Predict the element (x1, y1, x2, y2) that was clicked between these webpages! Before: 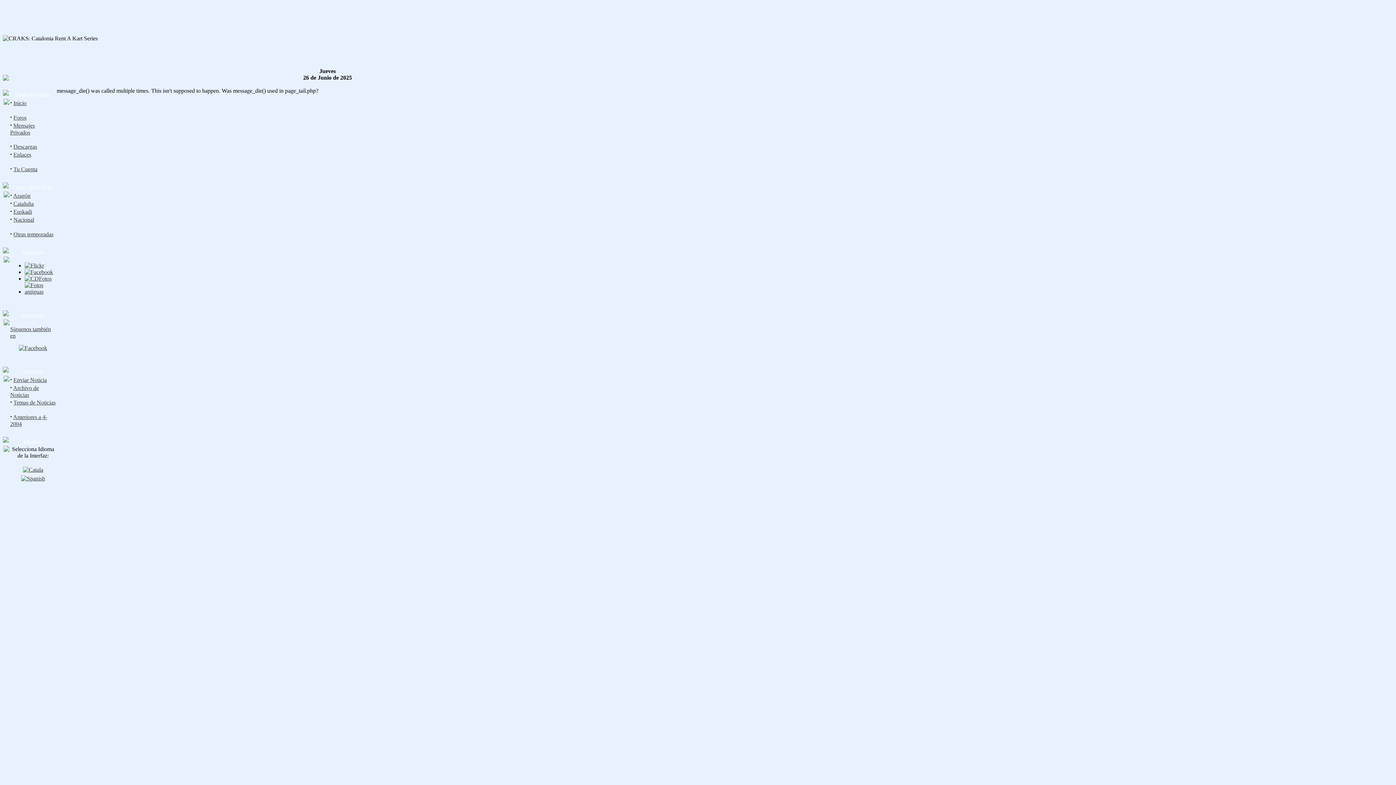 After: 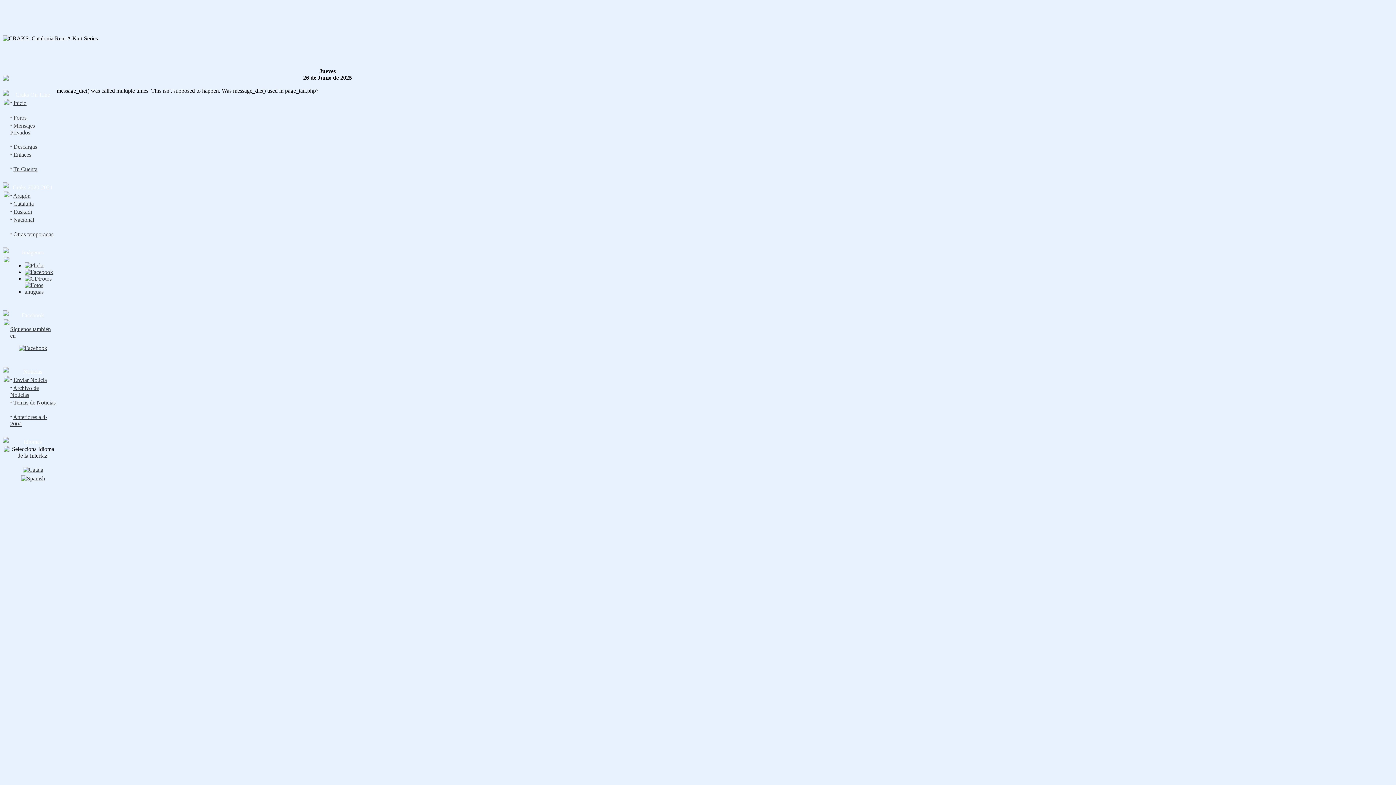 Action: bbox: (24, 288, 56, 294)